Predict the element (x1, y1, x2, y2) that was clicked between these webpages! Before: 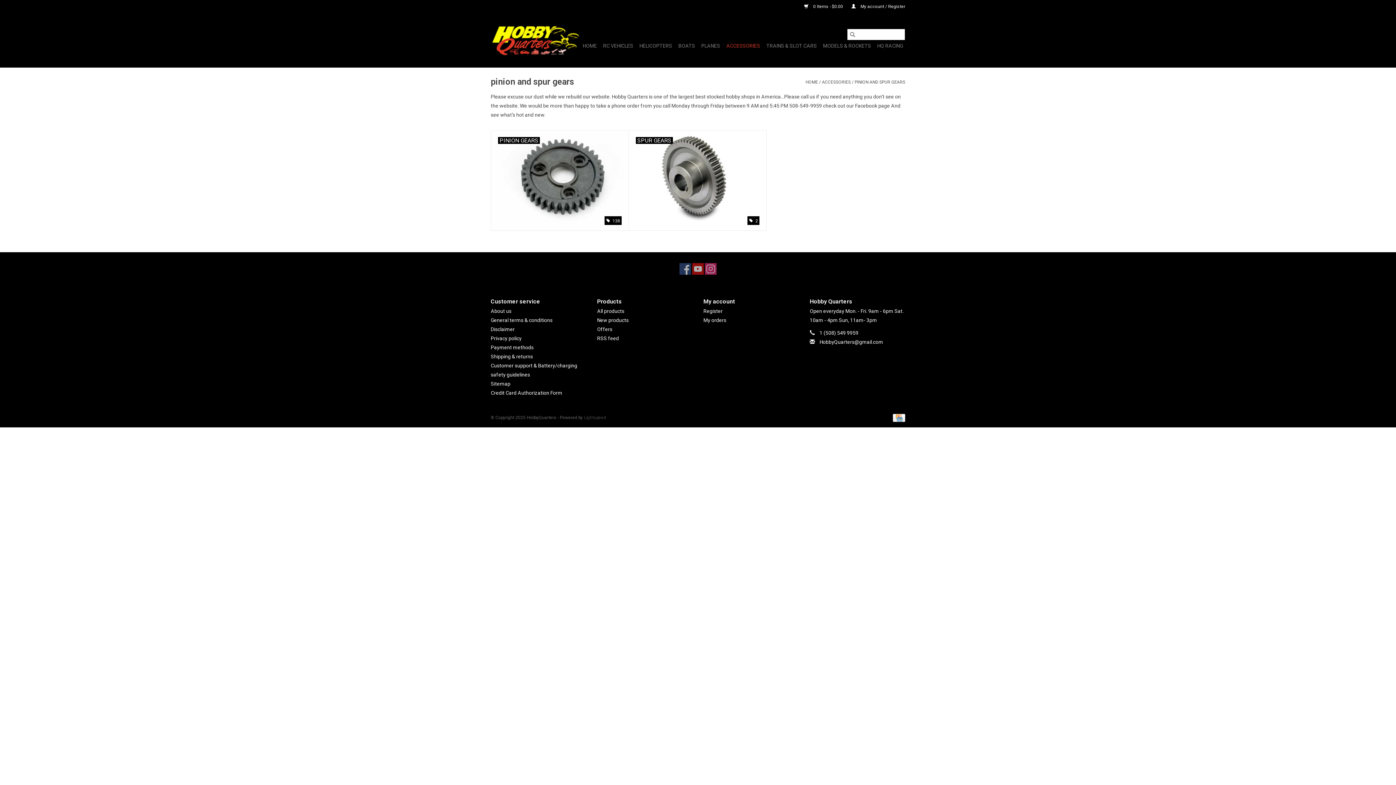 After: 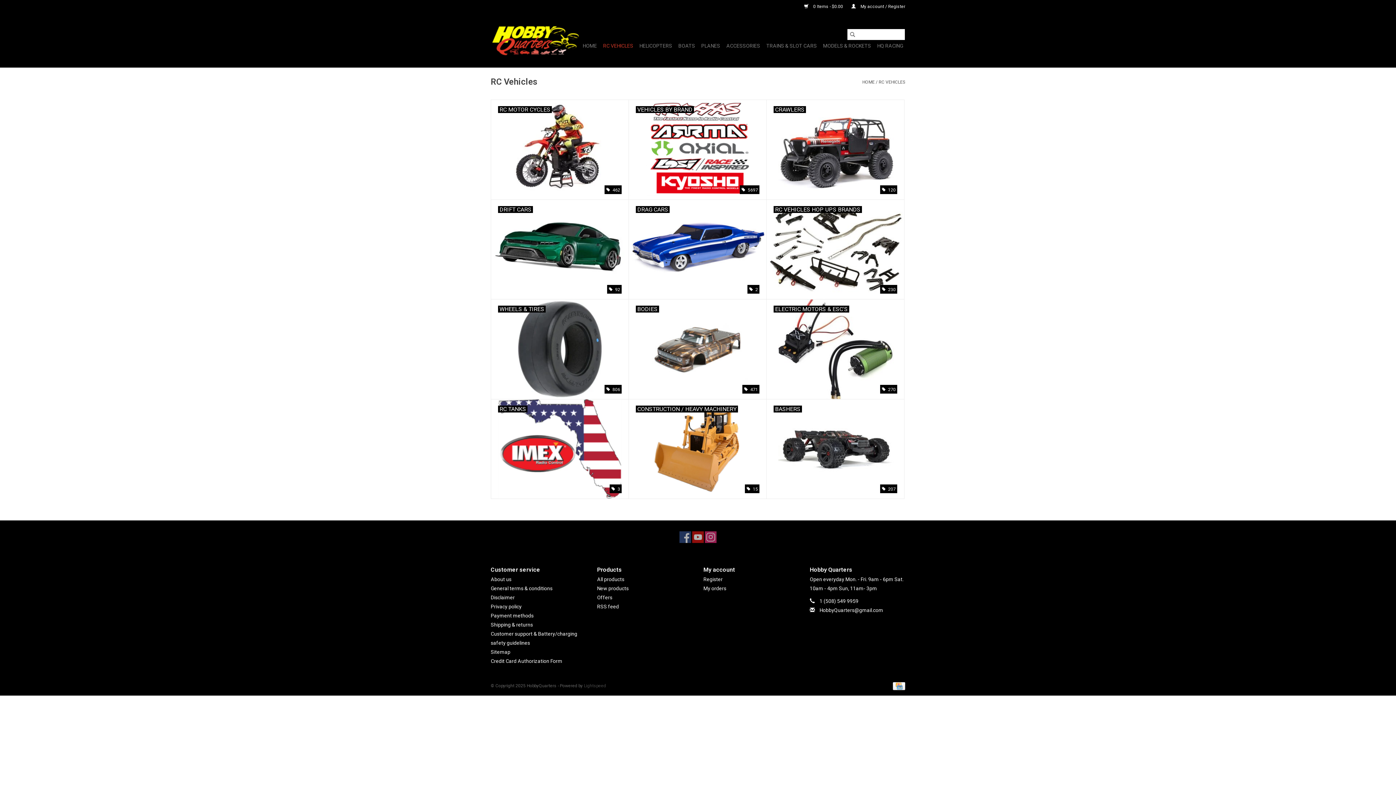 Action: label: RC VEHICLES bbox: (601, 40, 635, 51)